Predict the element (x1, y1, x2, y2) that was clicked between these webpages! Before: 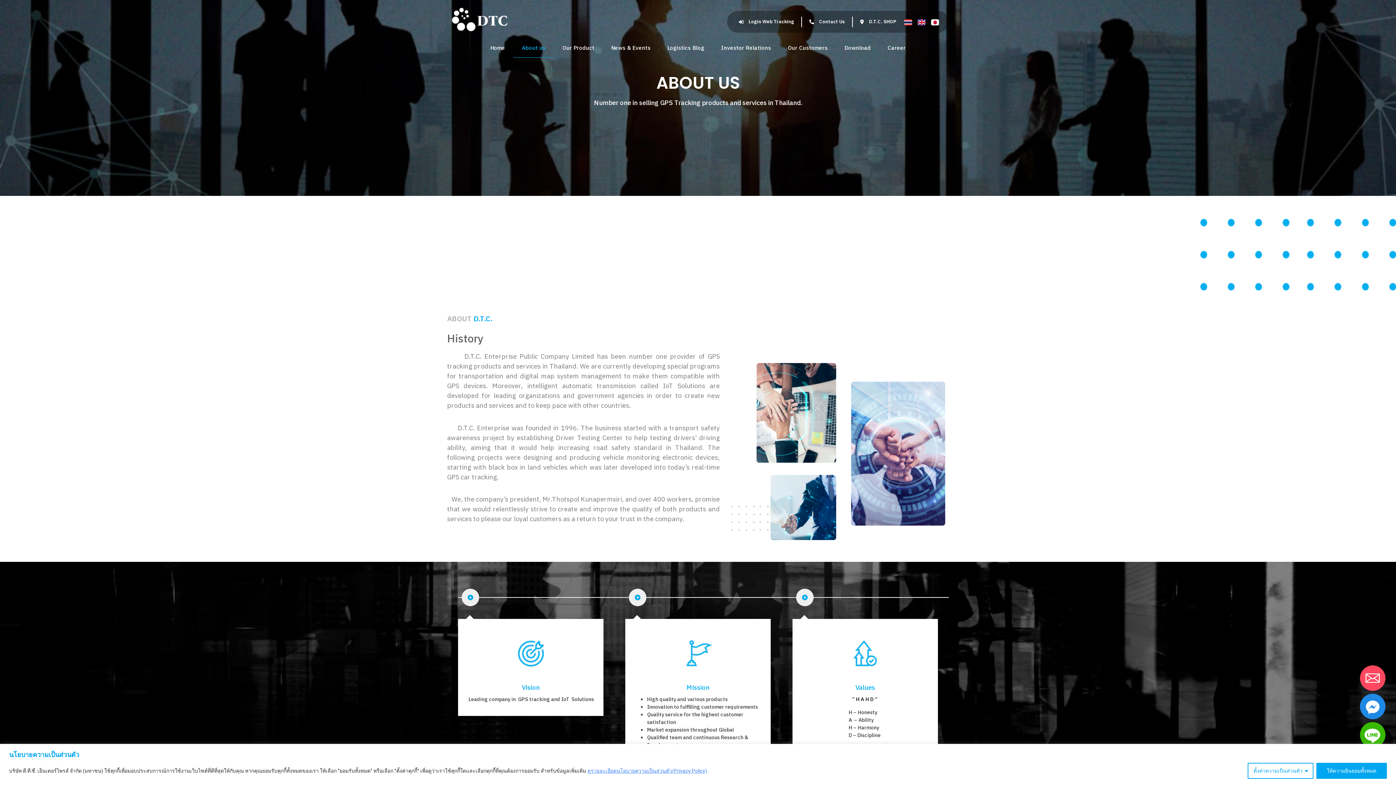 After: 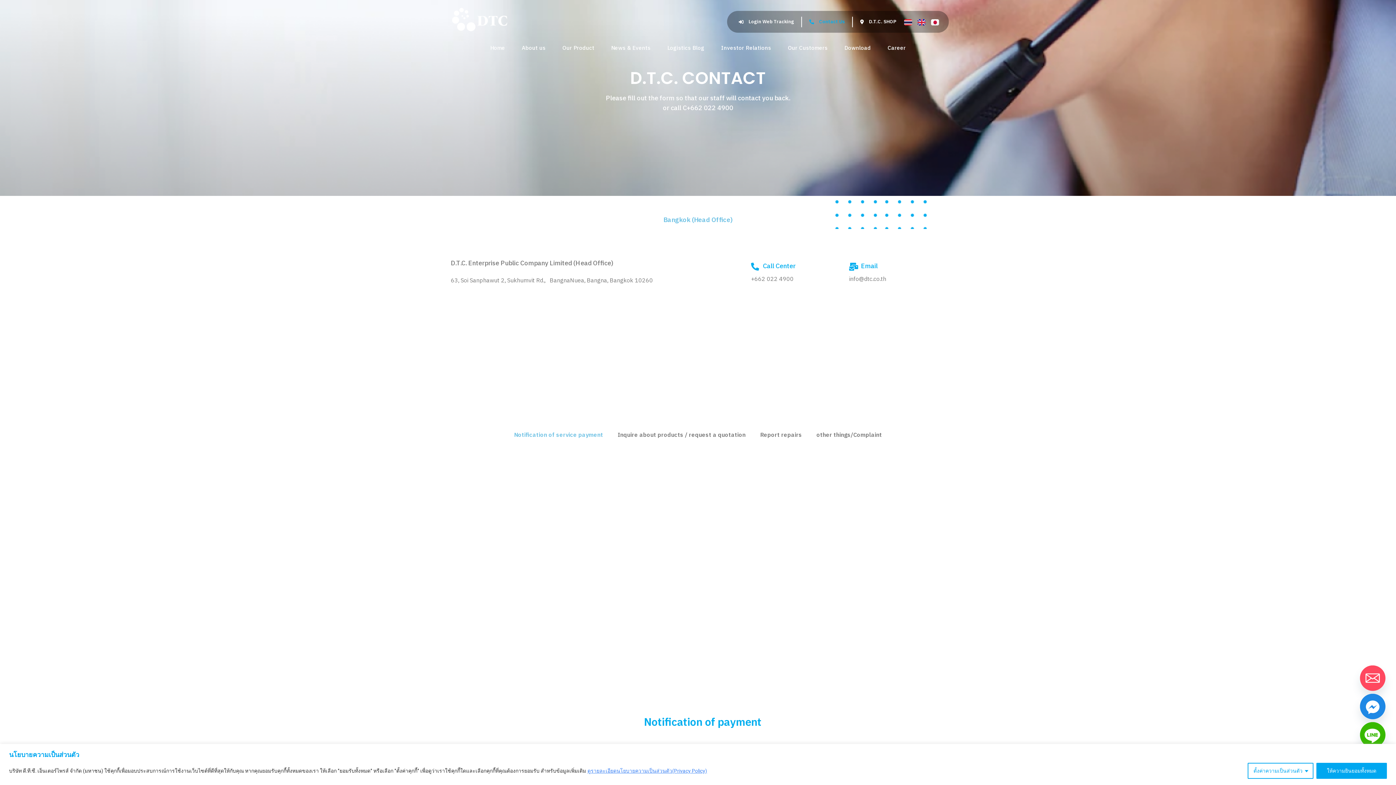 Action: label: Contact Us bbox: (802, 13, 852, 30)